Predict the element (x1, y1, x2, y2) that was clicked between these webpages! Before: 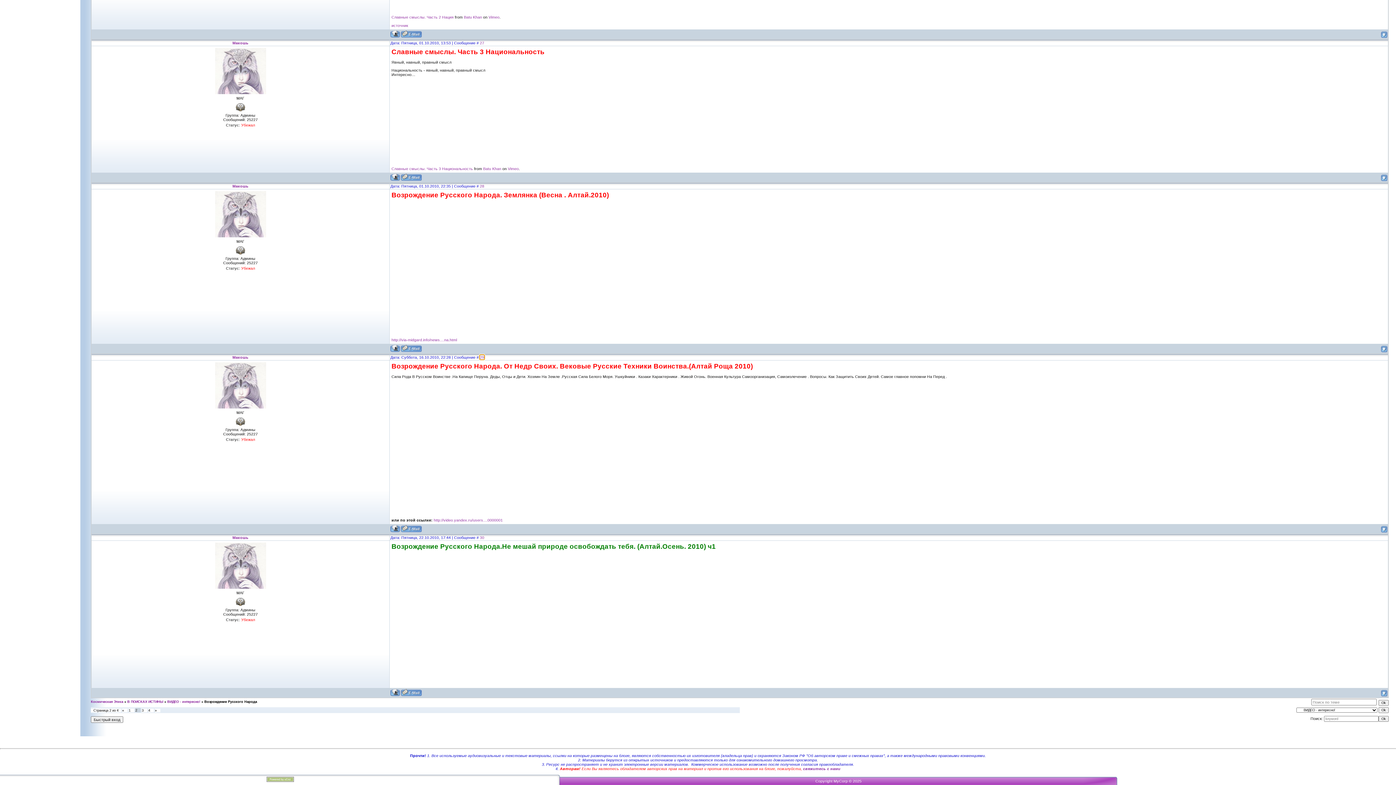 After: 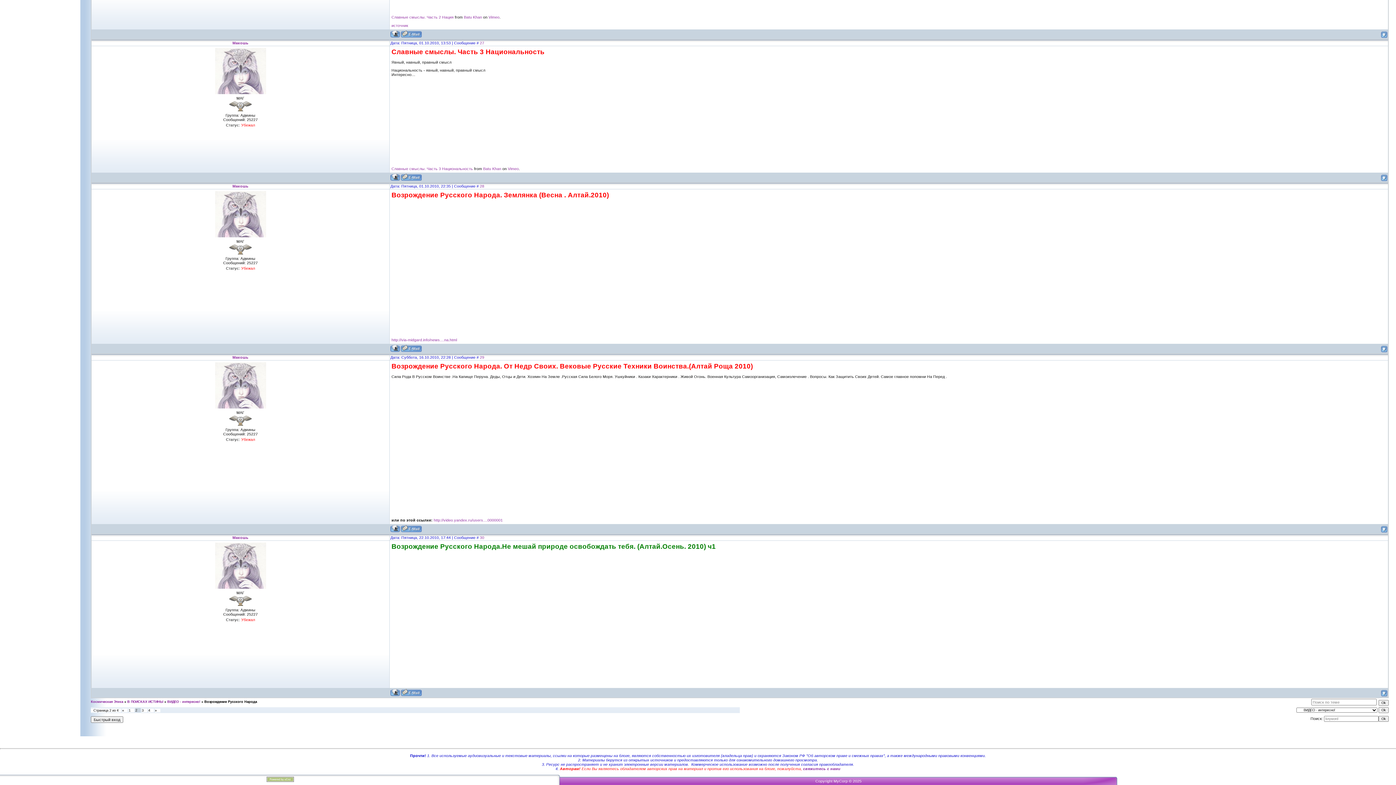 Action: bbox: (401, 348, 421, 352)